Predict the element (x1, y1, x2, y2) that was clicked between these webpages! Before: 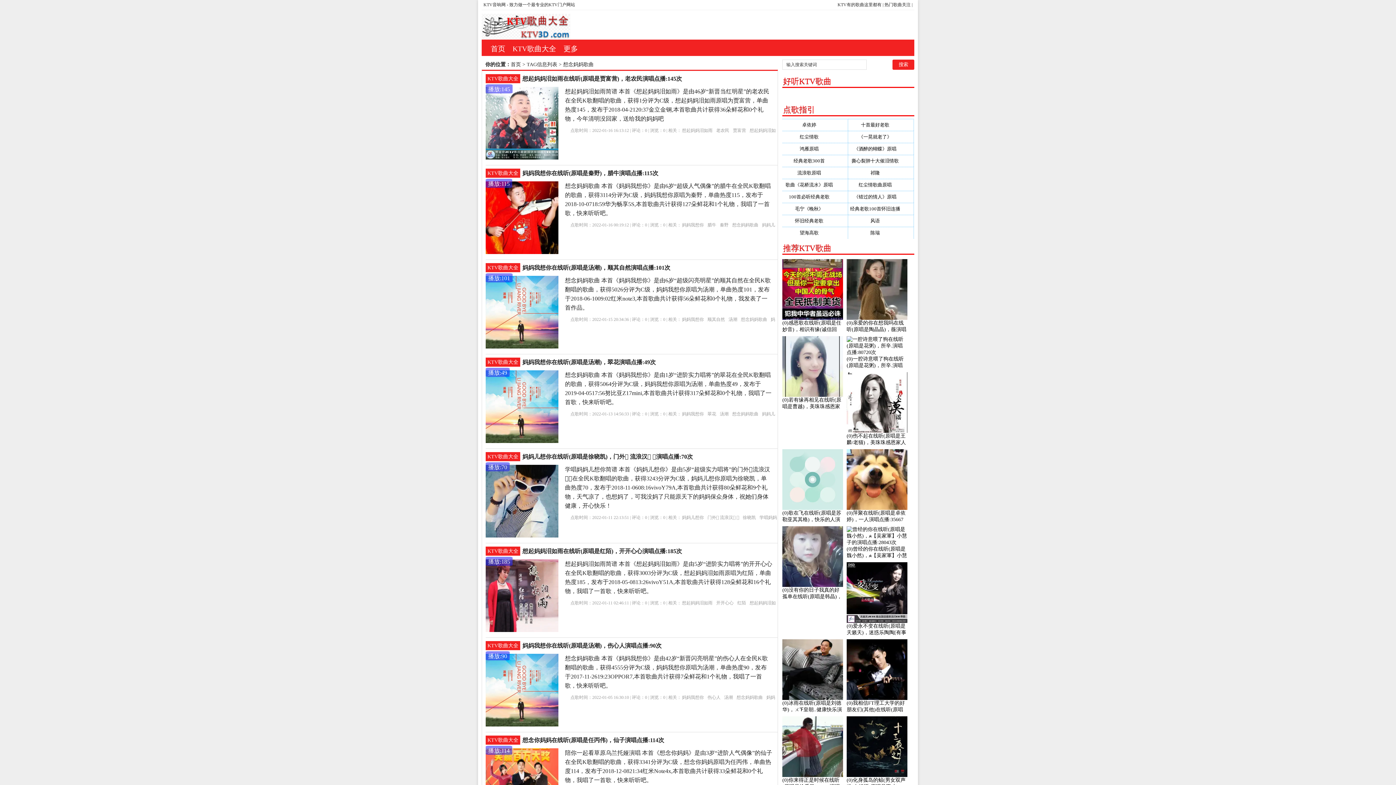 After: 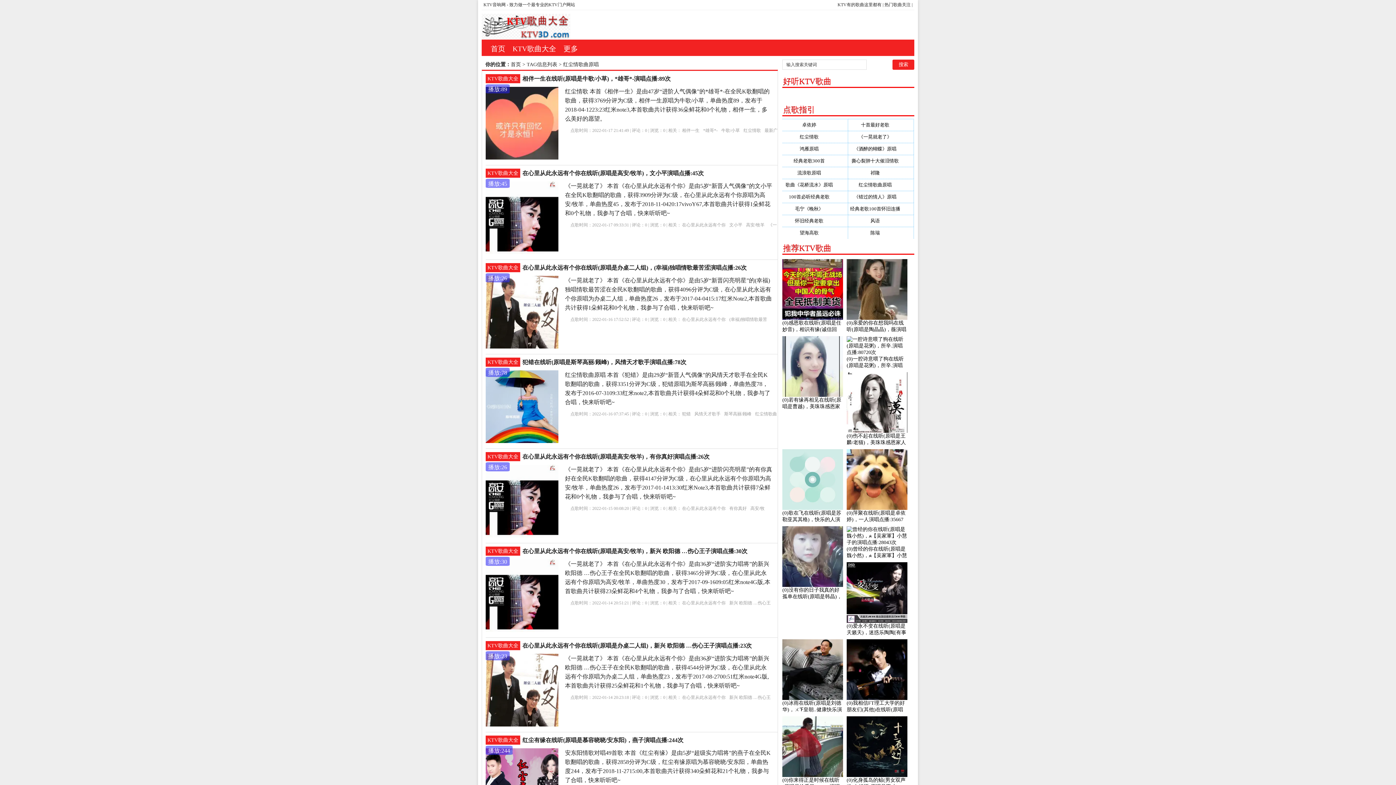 Action: label: 红尘情歌曲原唱 (158) bbox: (848, 178, 914, 190)